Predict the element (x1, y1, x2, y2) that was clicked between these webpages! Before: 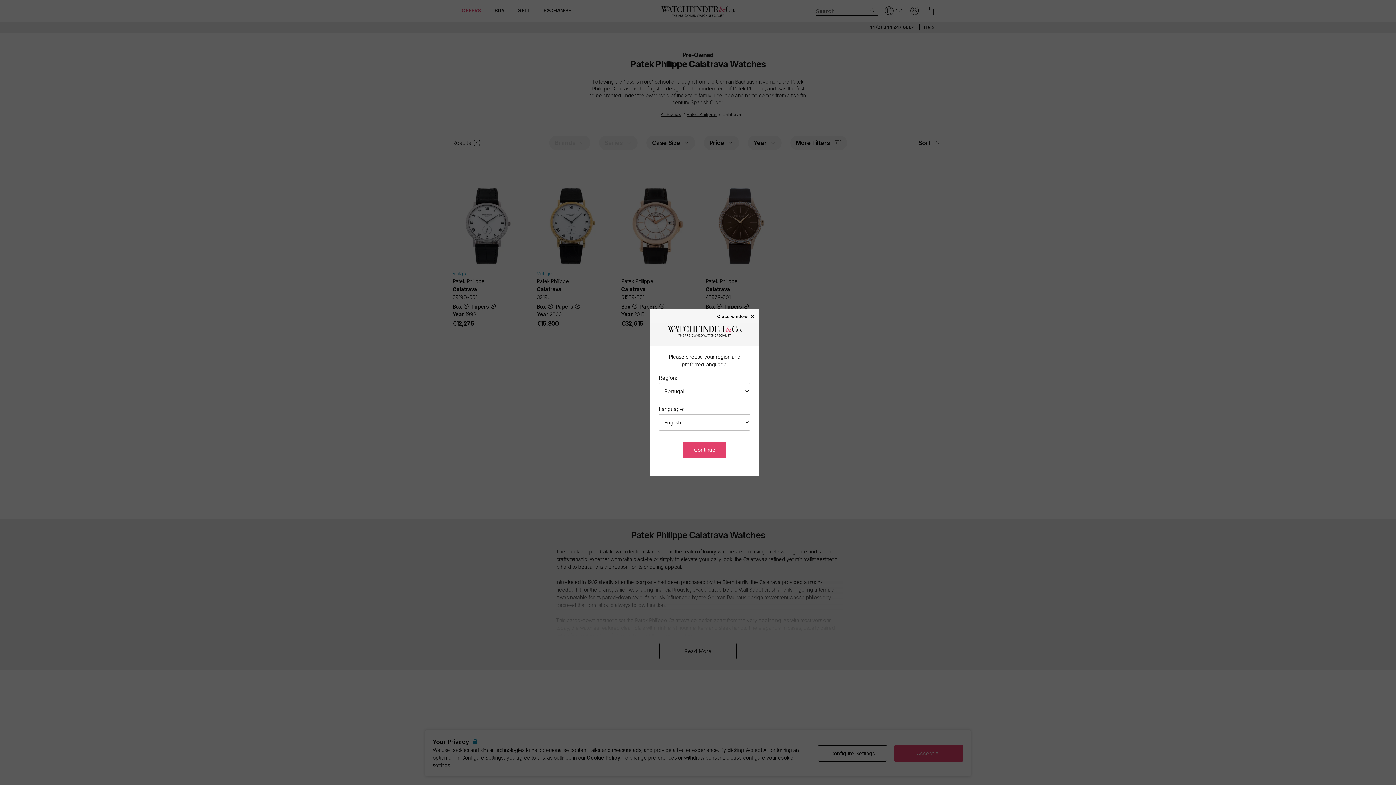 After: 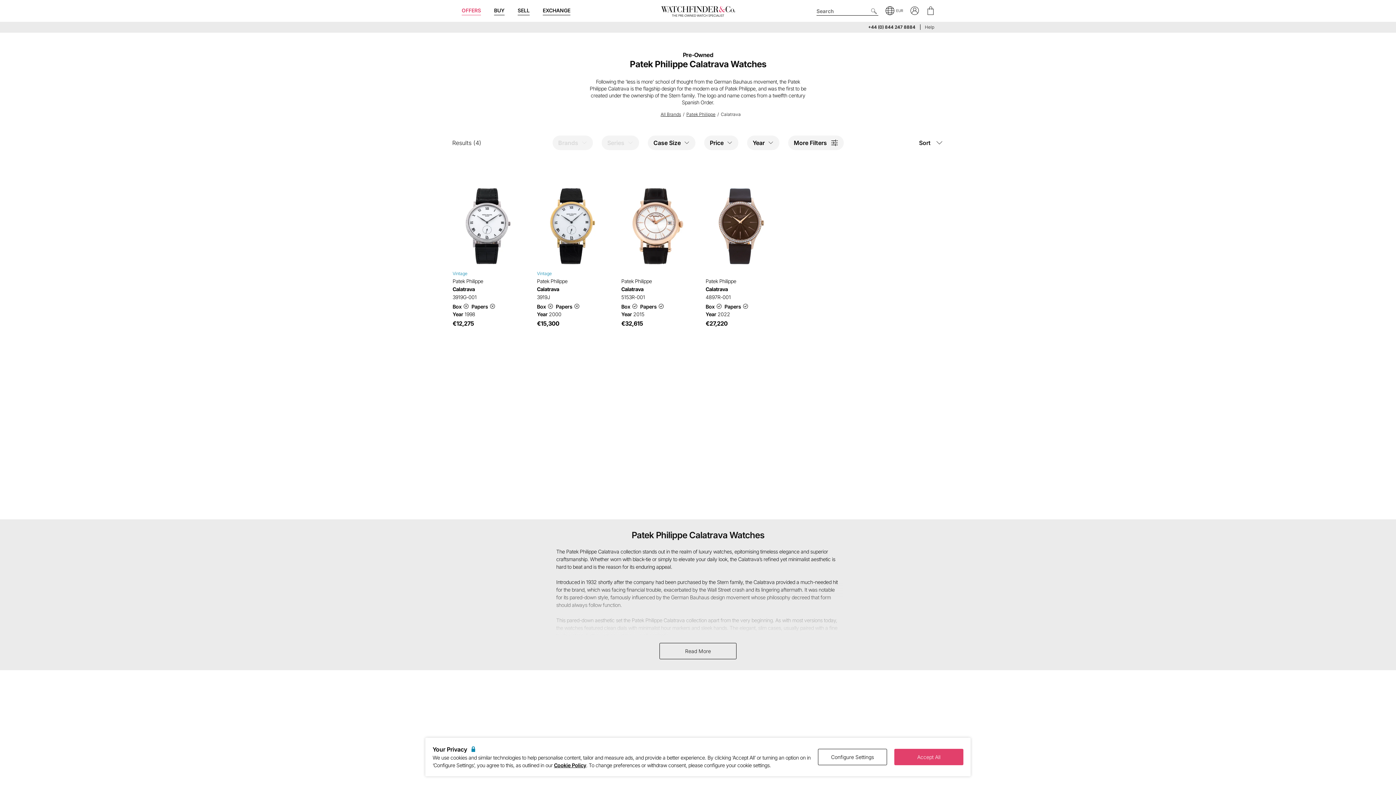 Action: label: Continue bbox: (683, 441, 726, 458)